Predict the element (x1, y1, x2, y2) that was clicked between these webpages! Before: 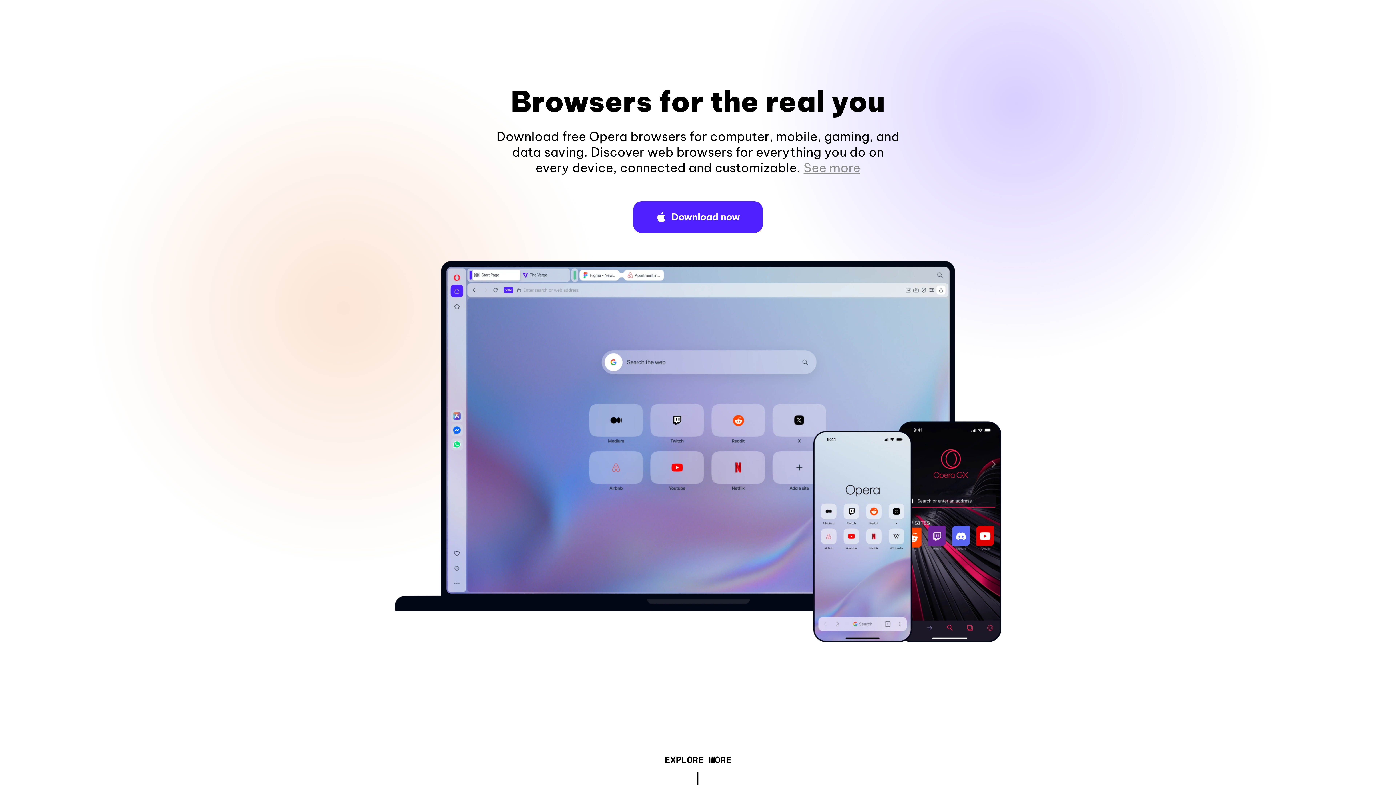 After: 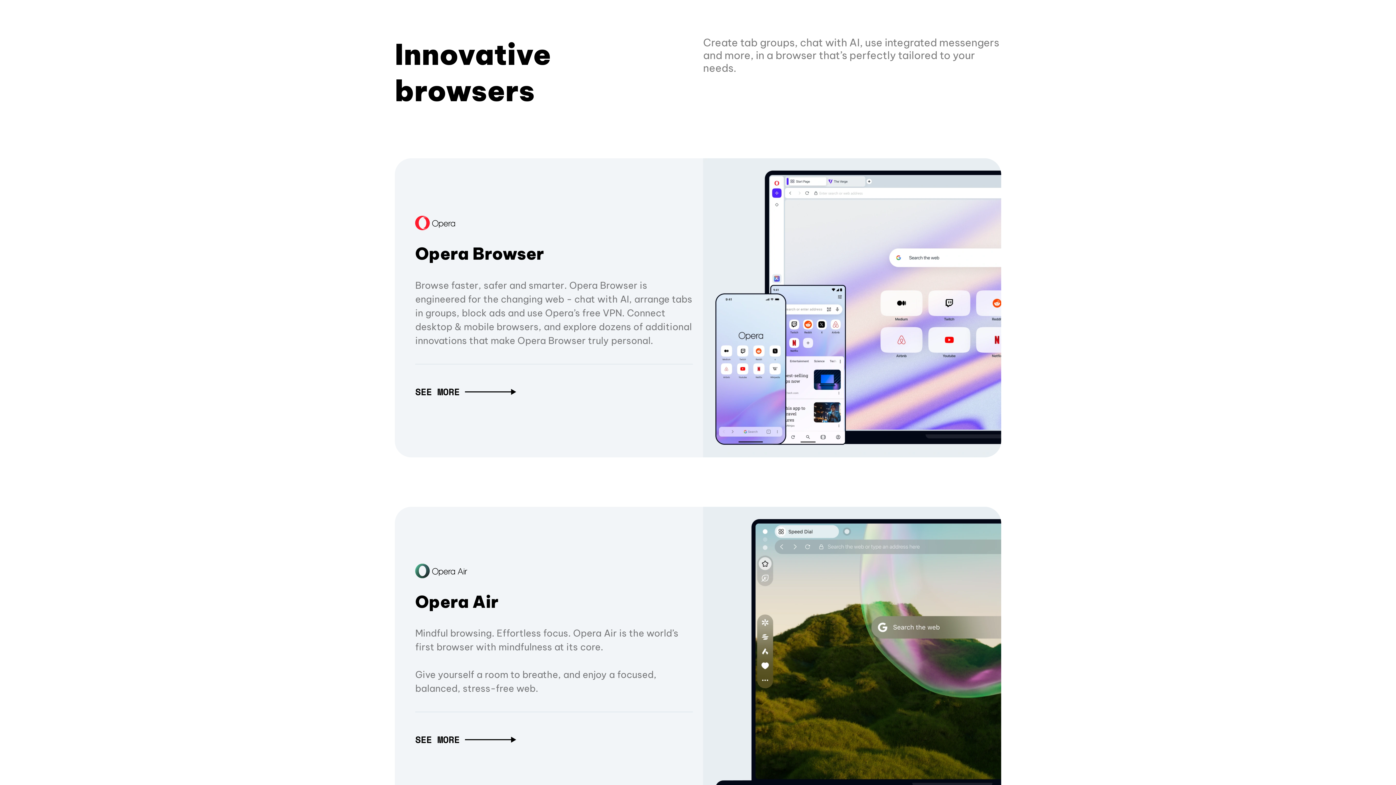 Action: label: EXPLORE MORE bbox: (664, 757, 731, 765)